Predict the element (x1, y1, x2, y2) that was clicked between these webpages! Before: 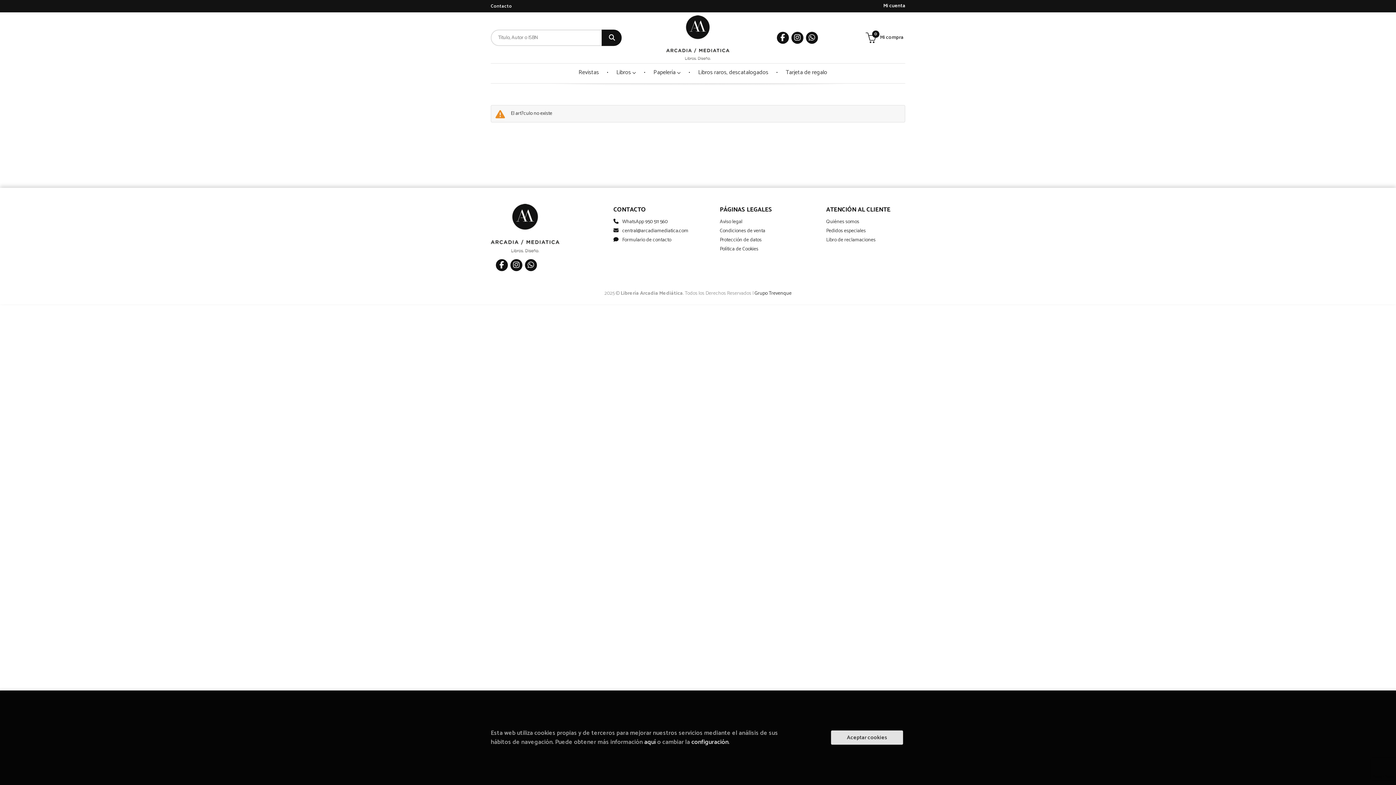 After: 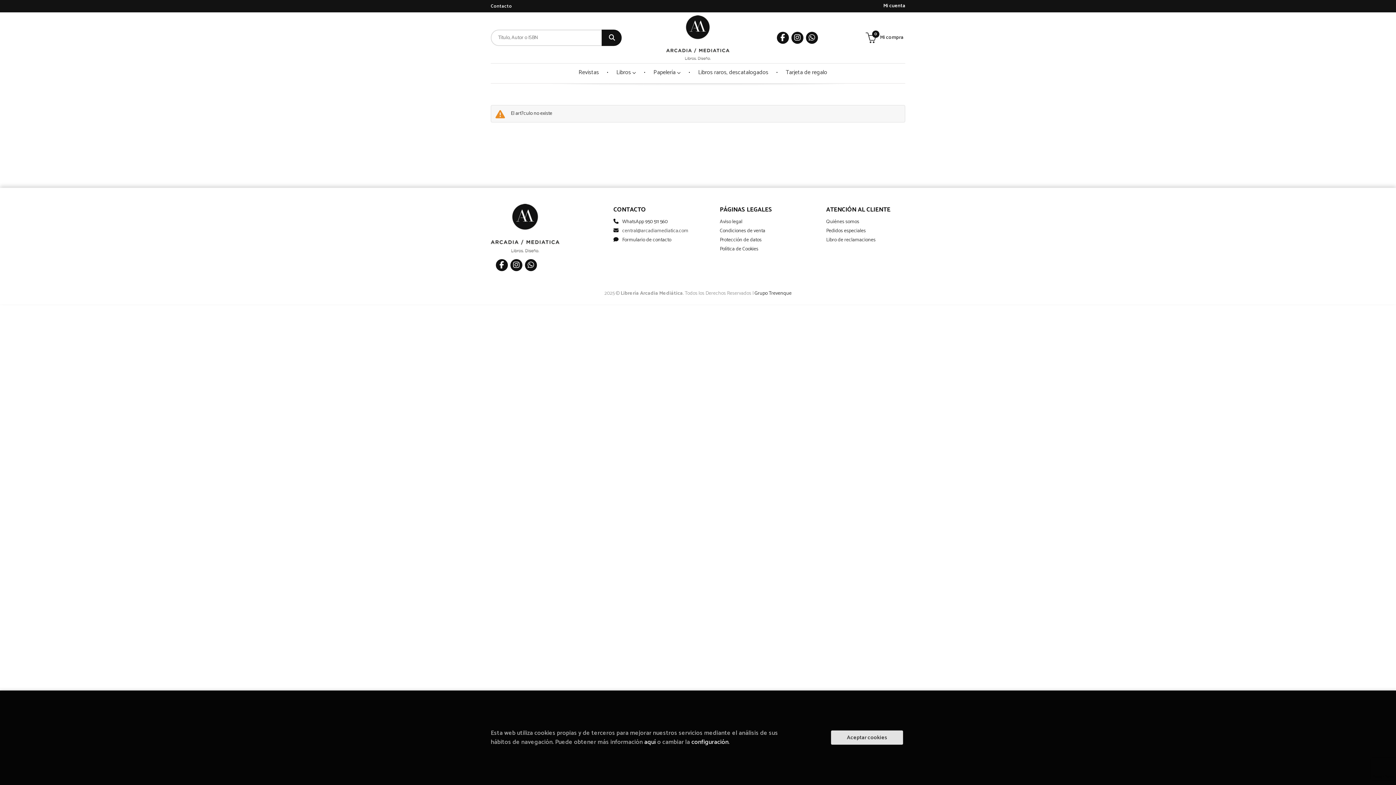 Action: label: central@arcadiamediatica.com bbox: (613, 226, 688, 235)